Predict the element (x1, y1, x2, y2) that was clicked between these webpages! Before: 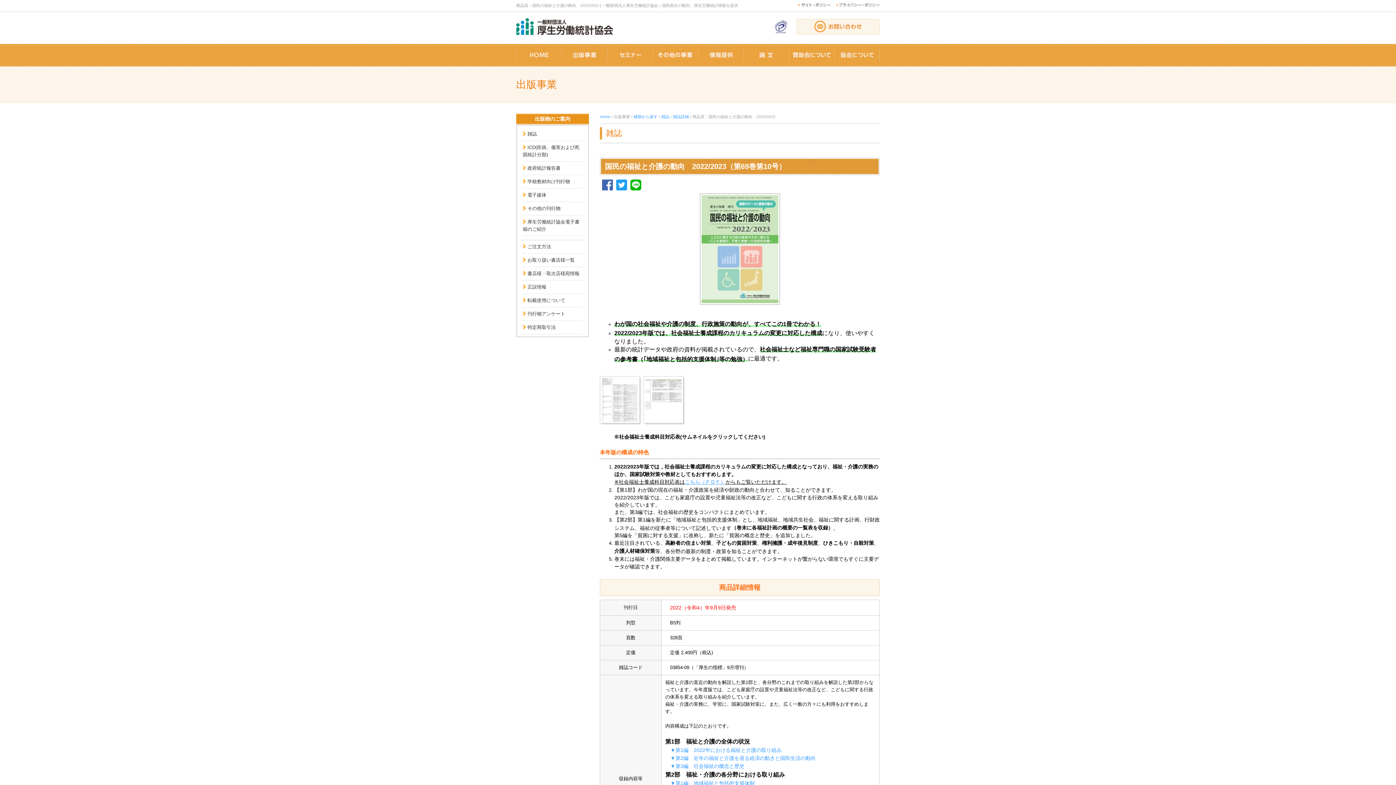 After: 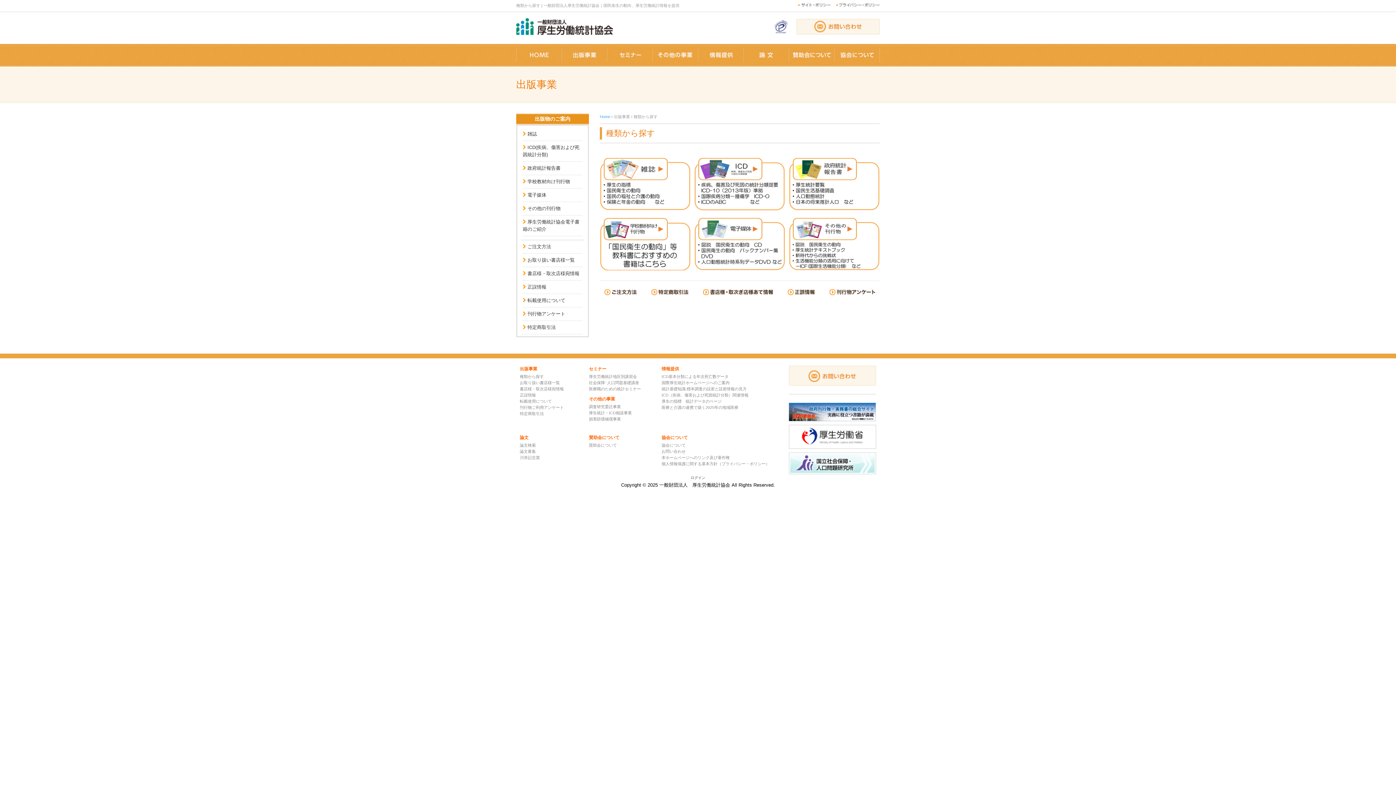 Action: bbox: (633, 114, 657, 118) label: 種類から探す